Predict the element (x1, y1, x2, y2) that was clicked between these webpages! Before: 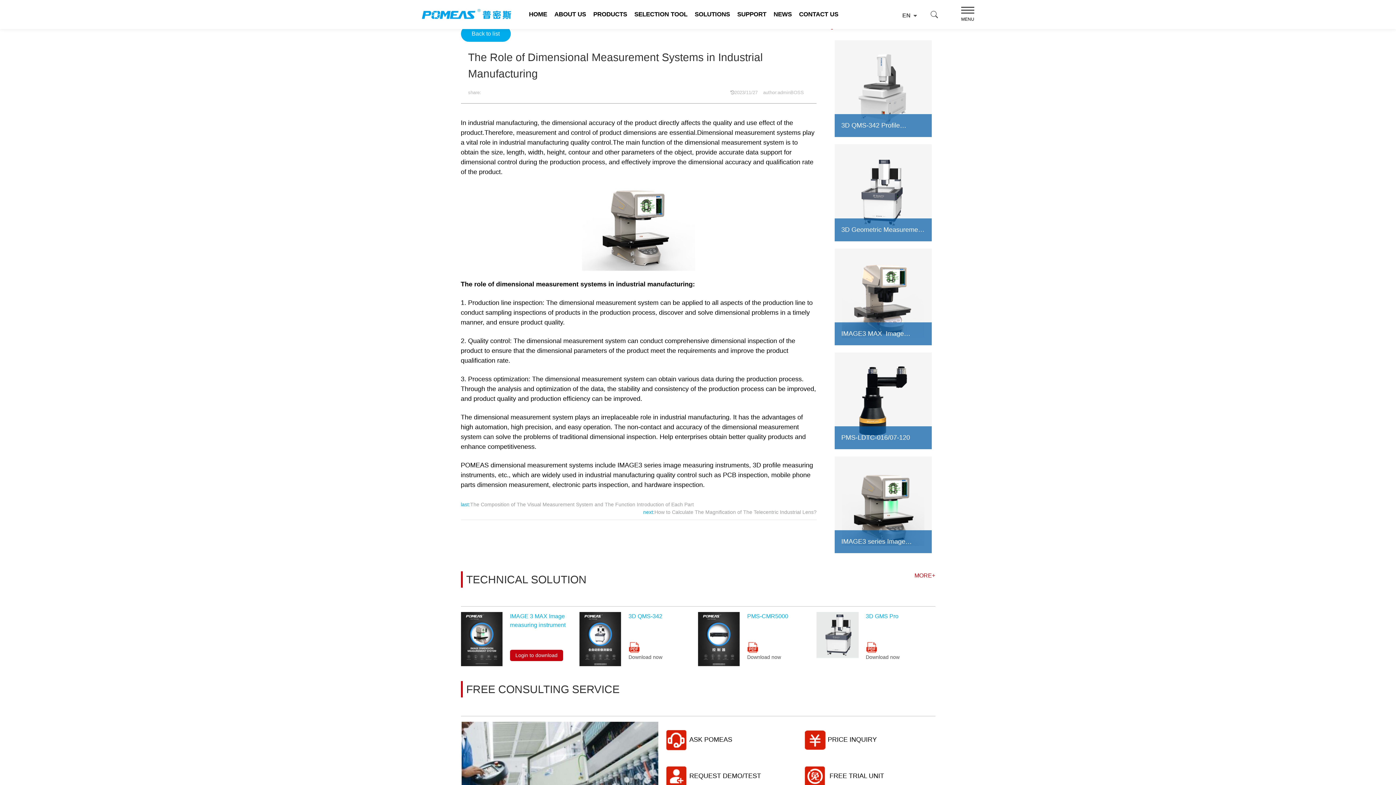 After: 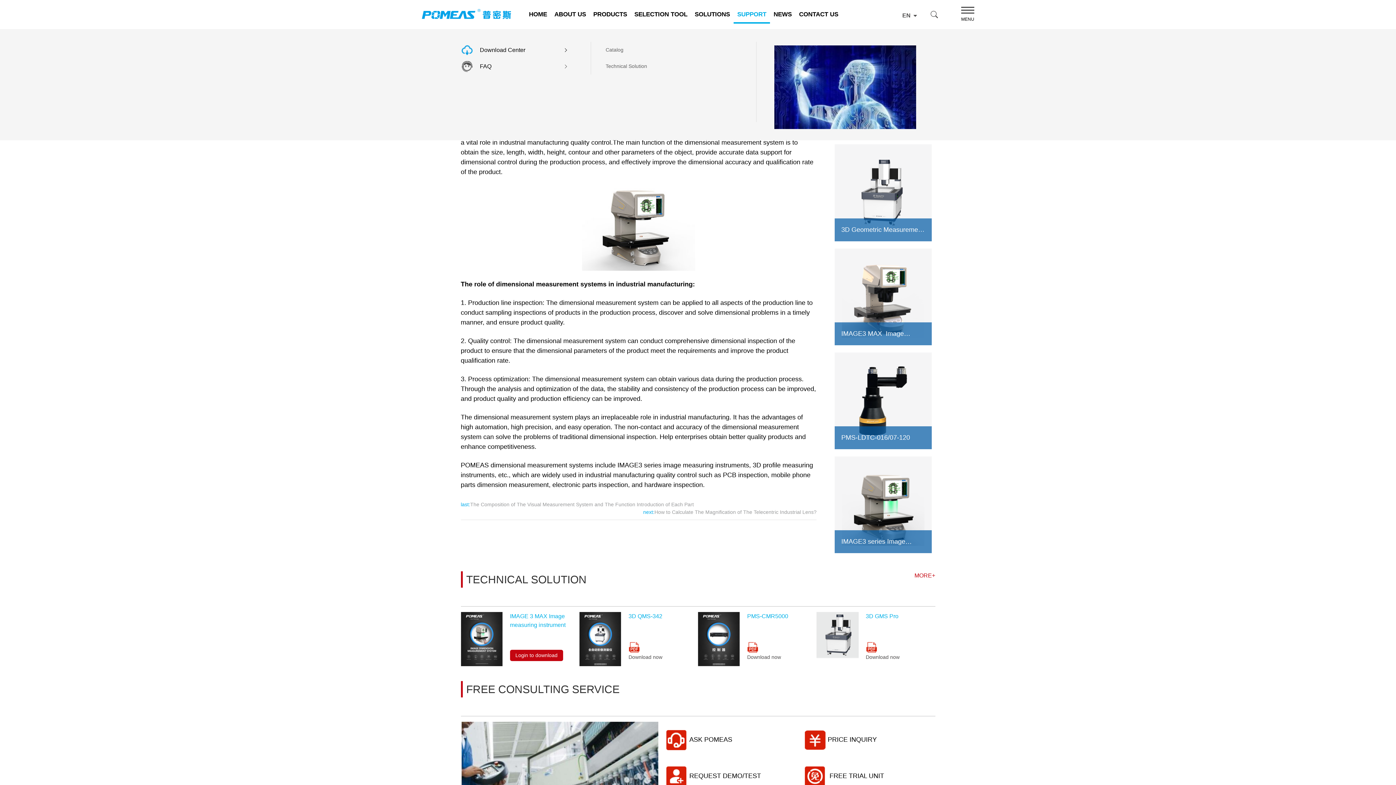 Action: bbox: (737, 5, 766, 23) label: SUPPORT